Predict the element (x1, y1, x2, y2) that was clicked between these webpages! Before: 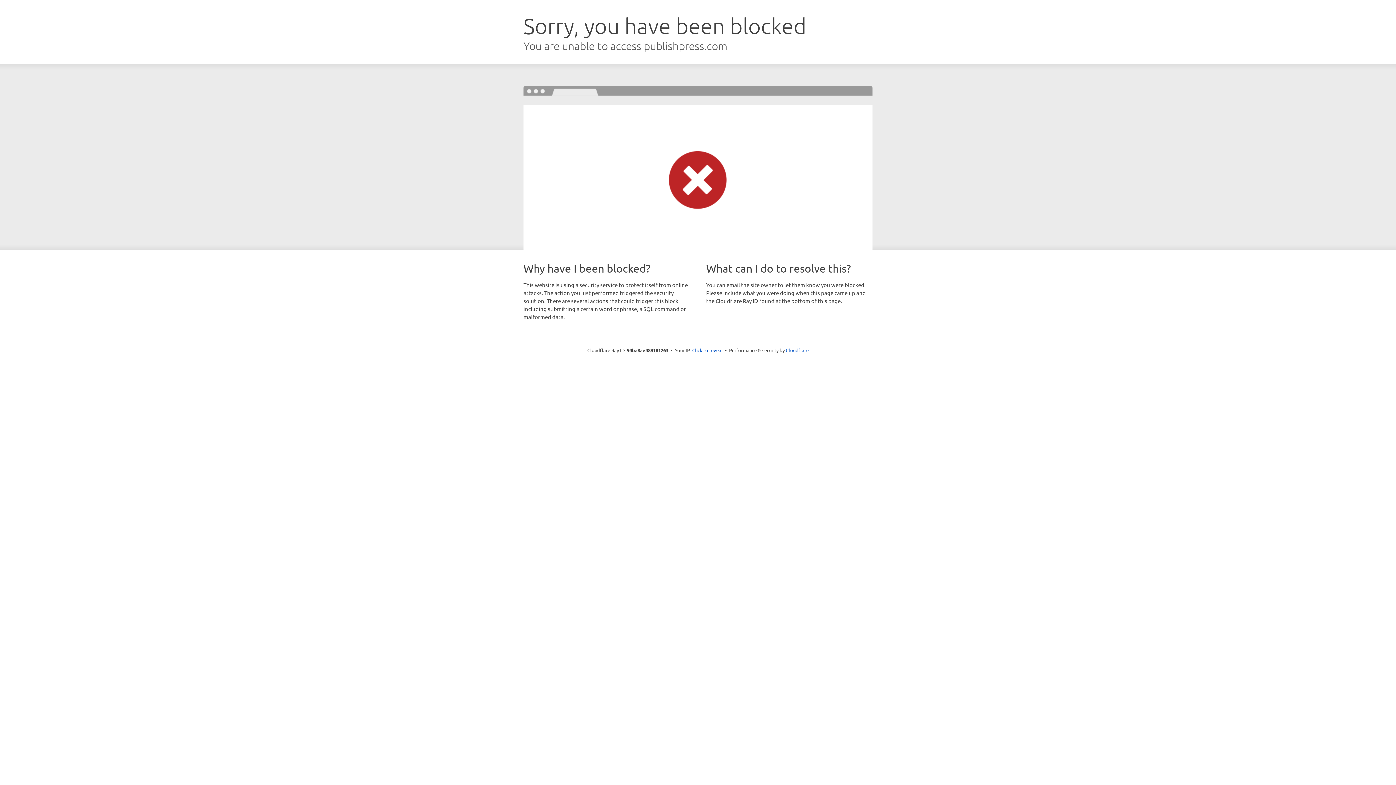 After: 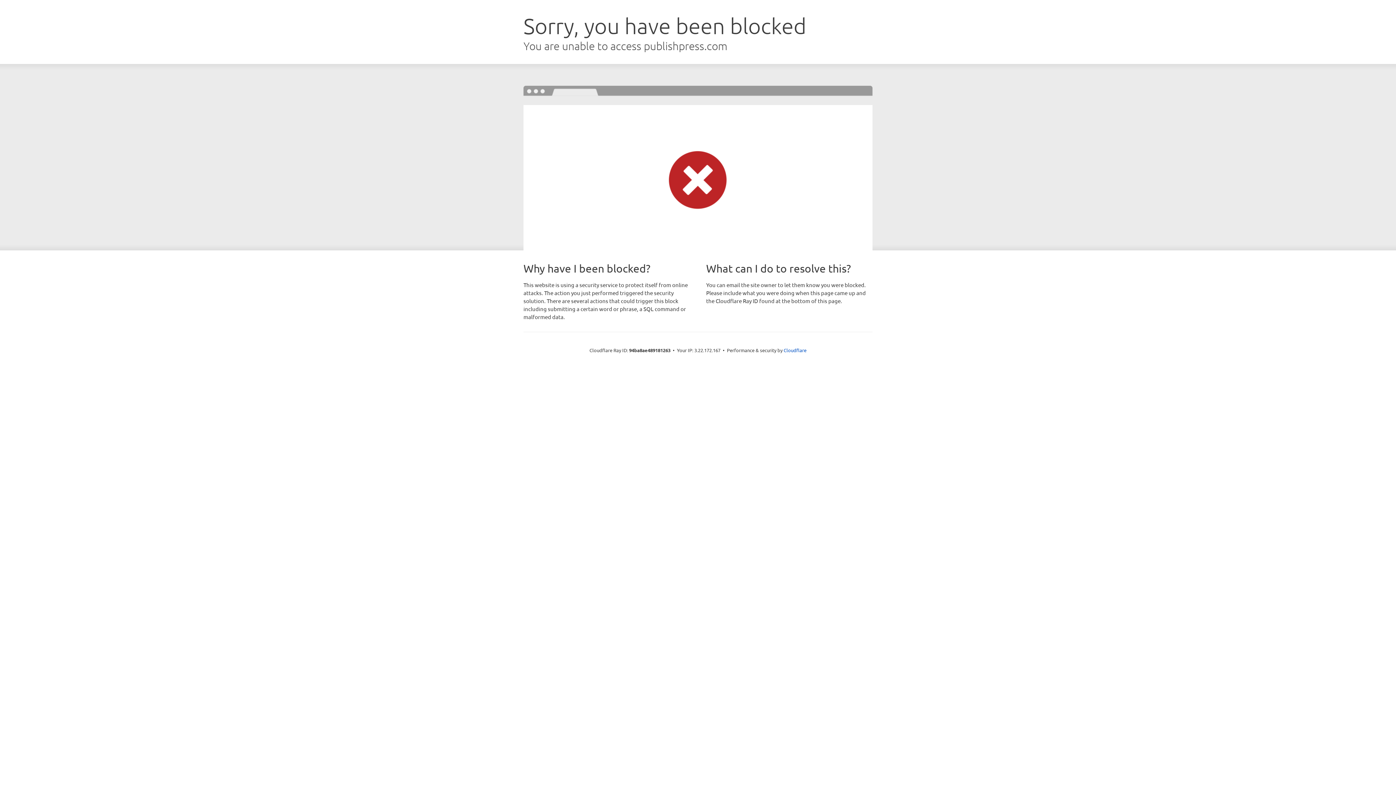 Action: bbox: (692, 346, 722, 353) label: Click to reveal